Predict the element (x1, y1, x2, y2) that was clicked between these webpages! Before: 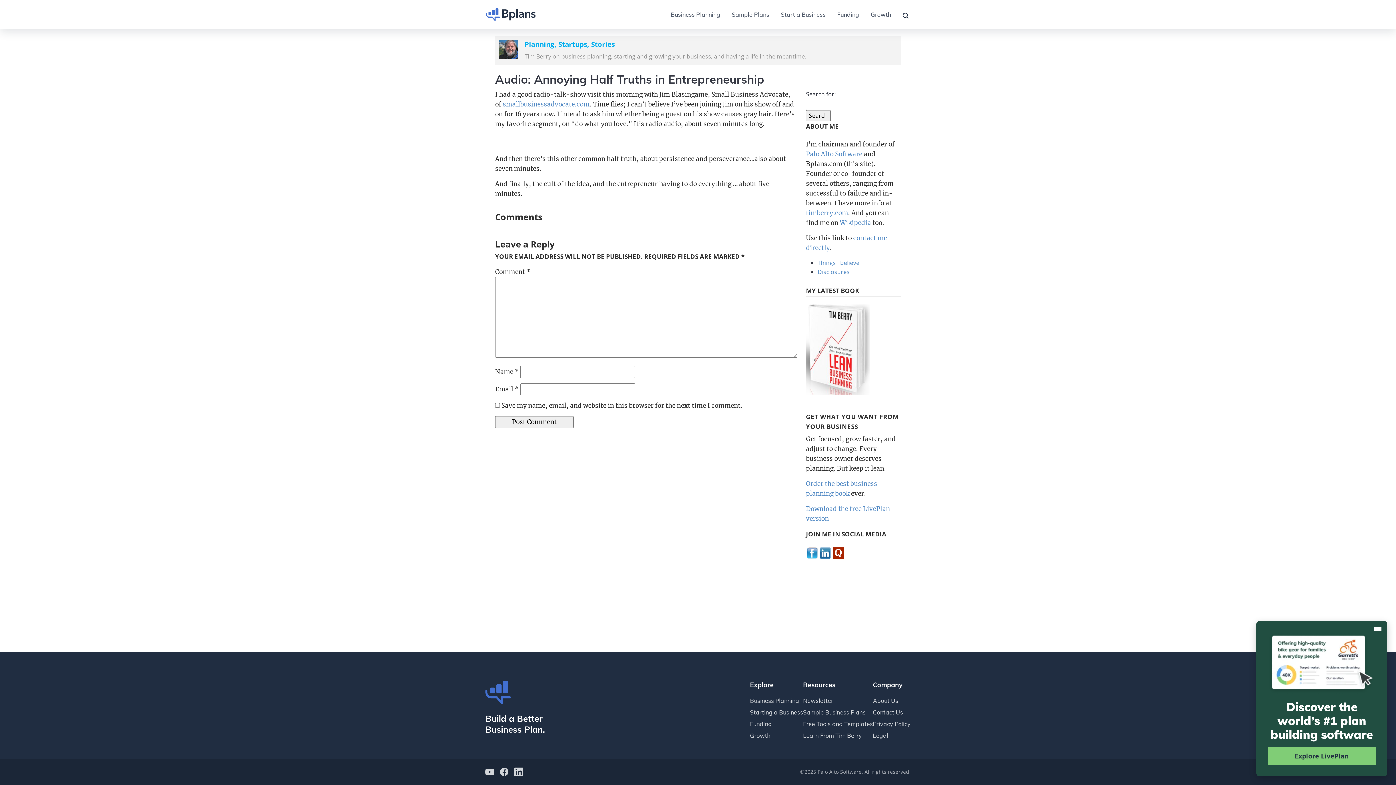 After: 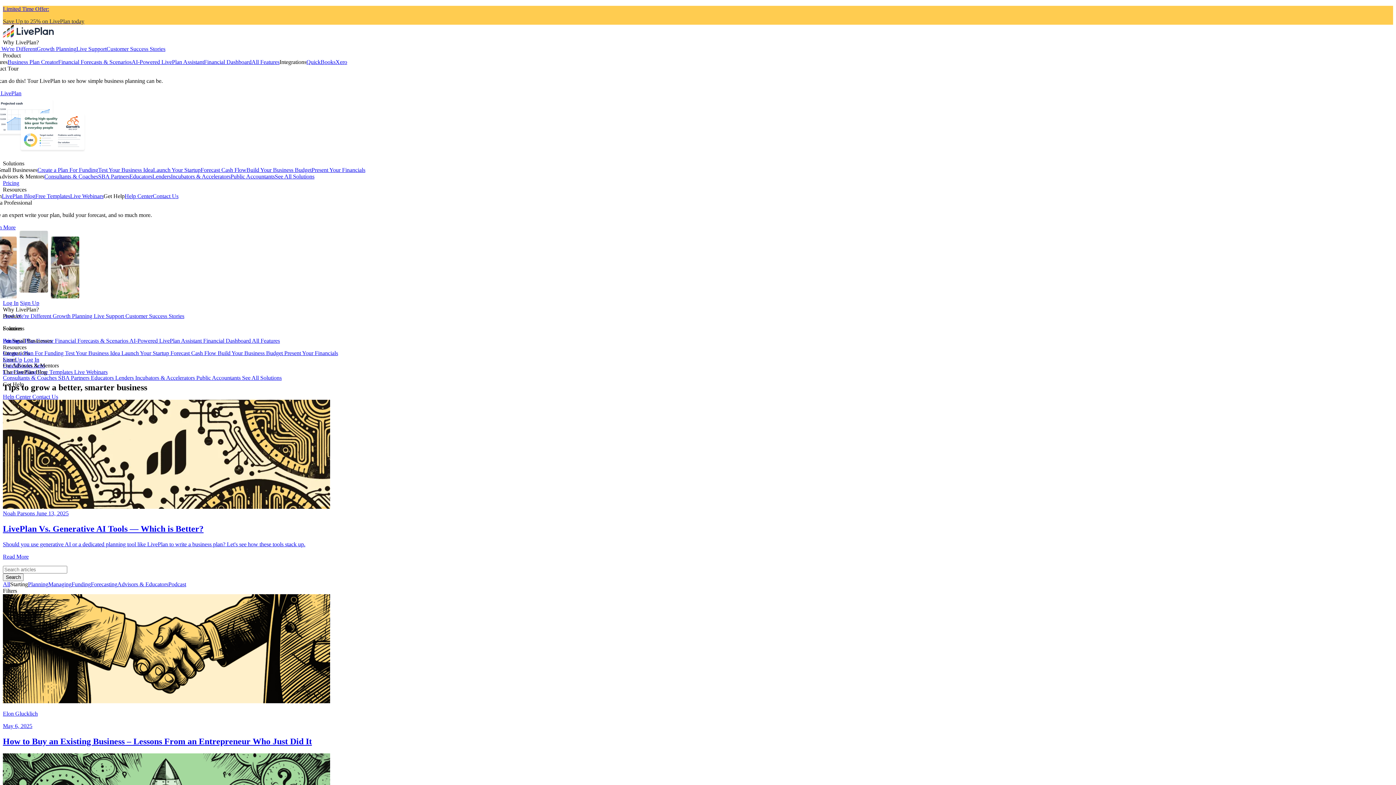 Action: label: Starting a Business bbox: (750, 709, 803, 716)